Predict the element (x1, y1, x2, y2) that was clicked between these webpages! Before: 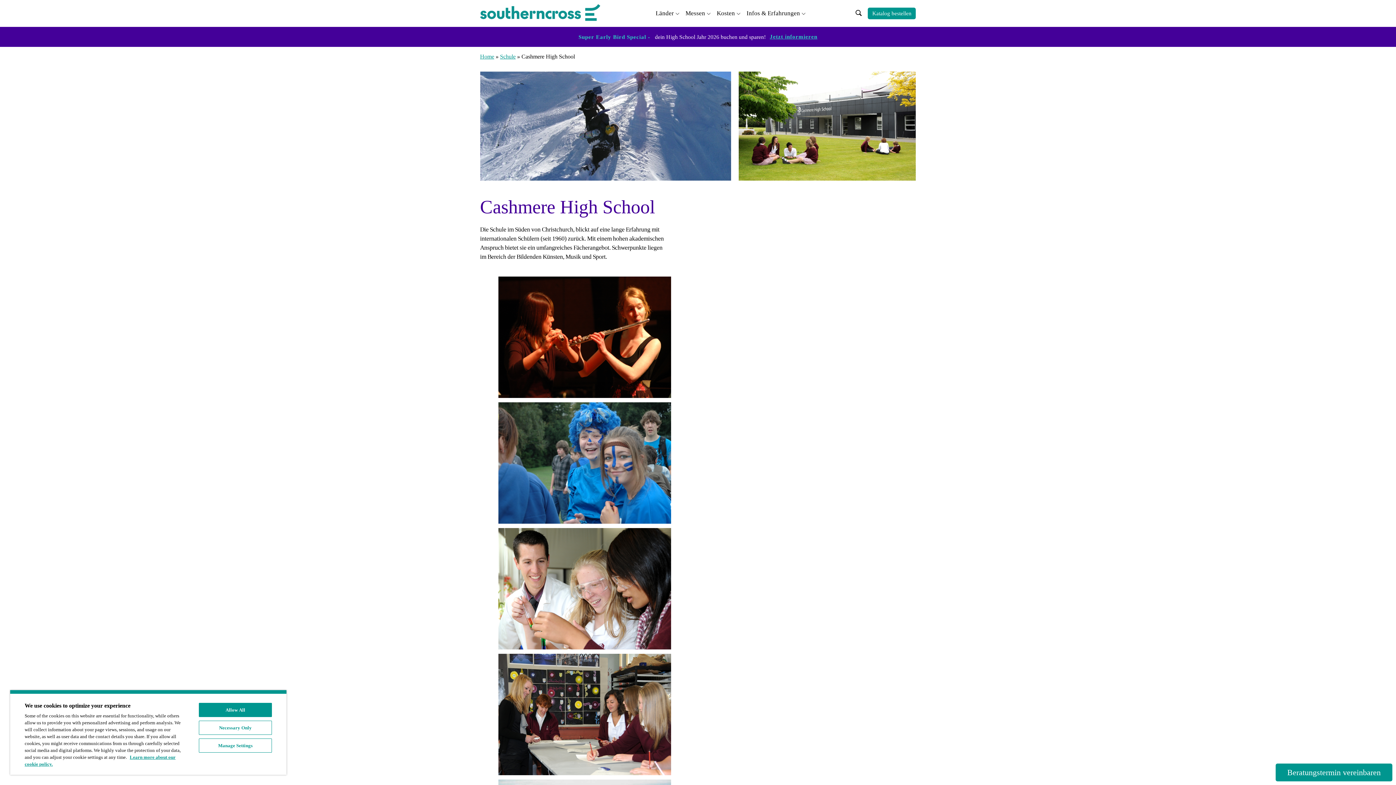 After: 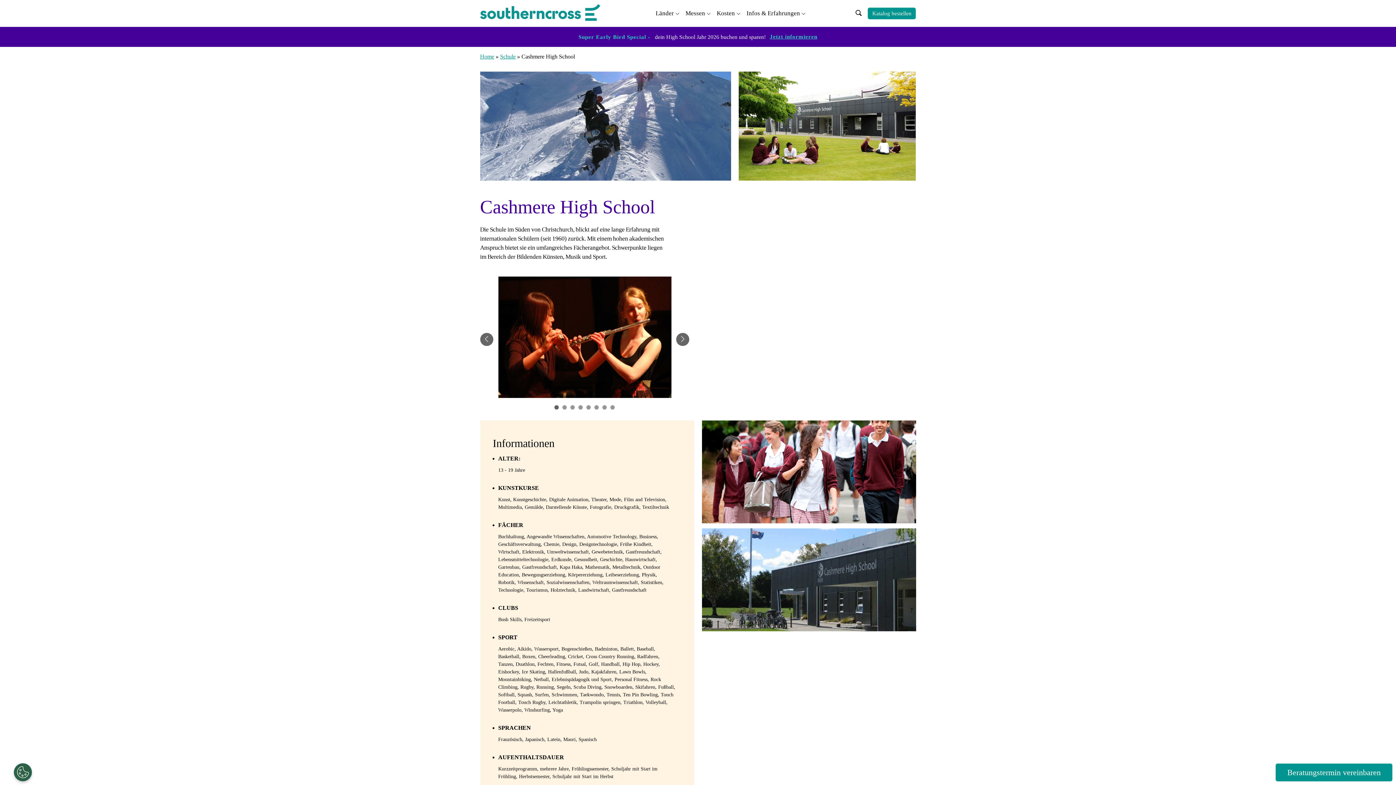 Action: label: Necessary Only bbox: (198, 721, 271, 735)